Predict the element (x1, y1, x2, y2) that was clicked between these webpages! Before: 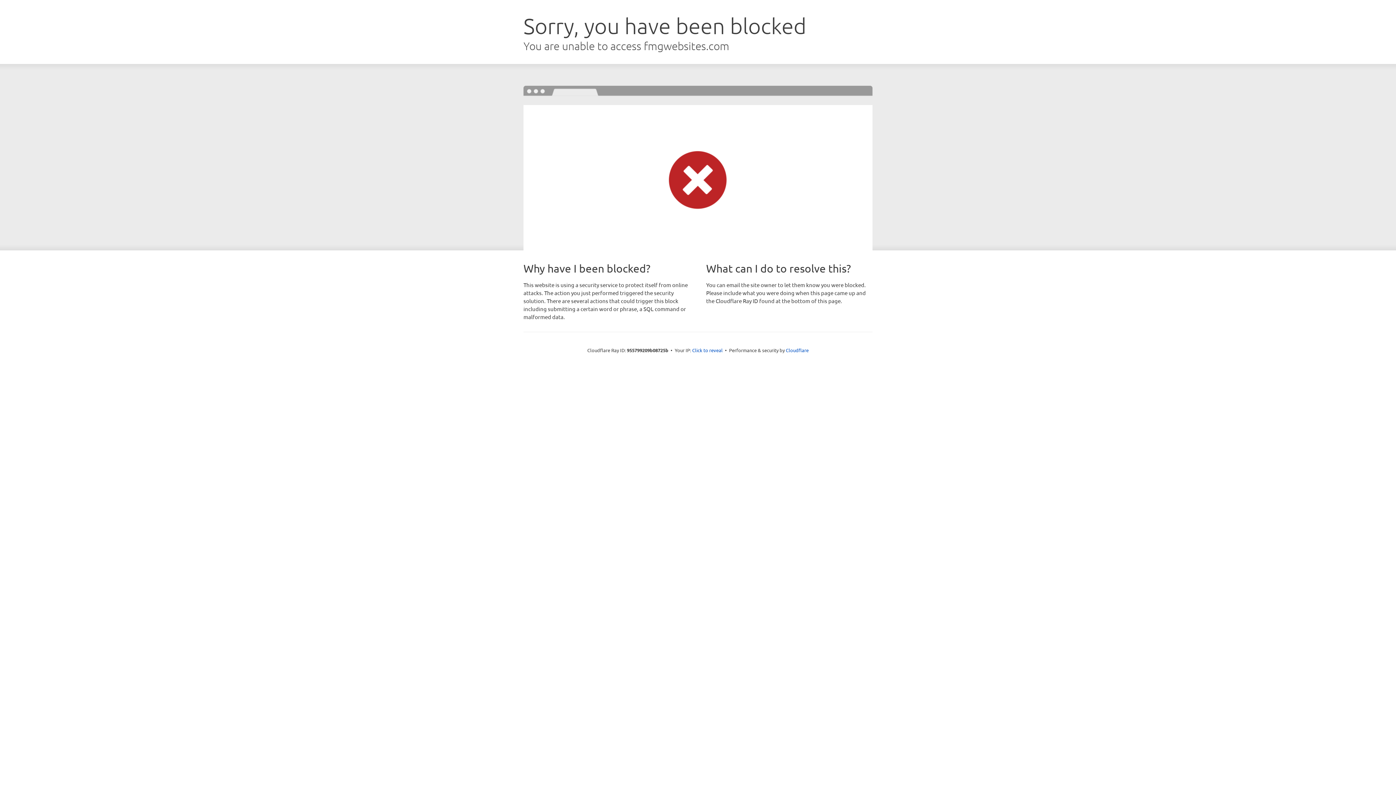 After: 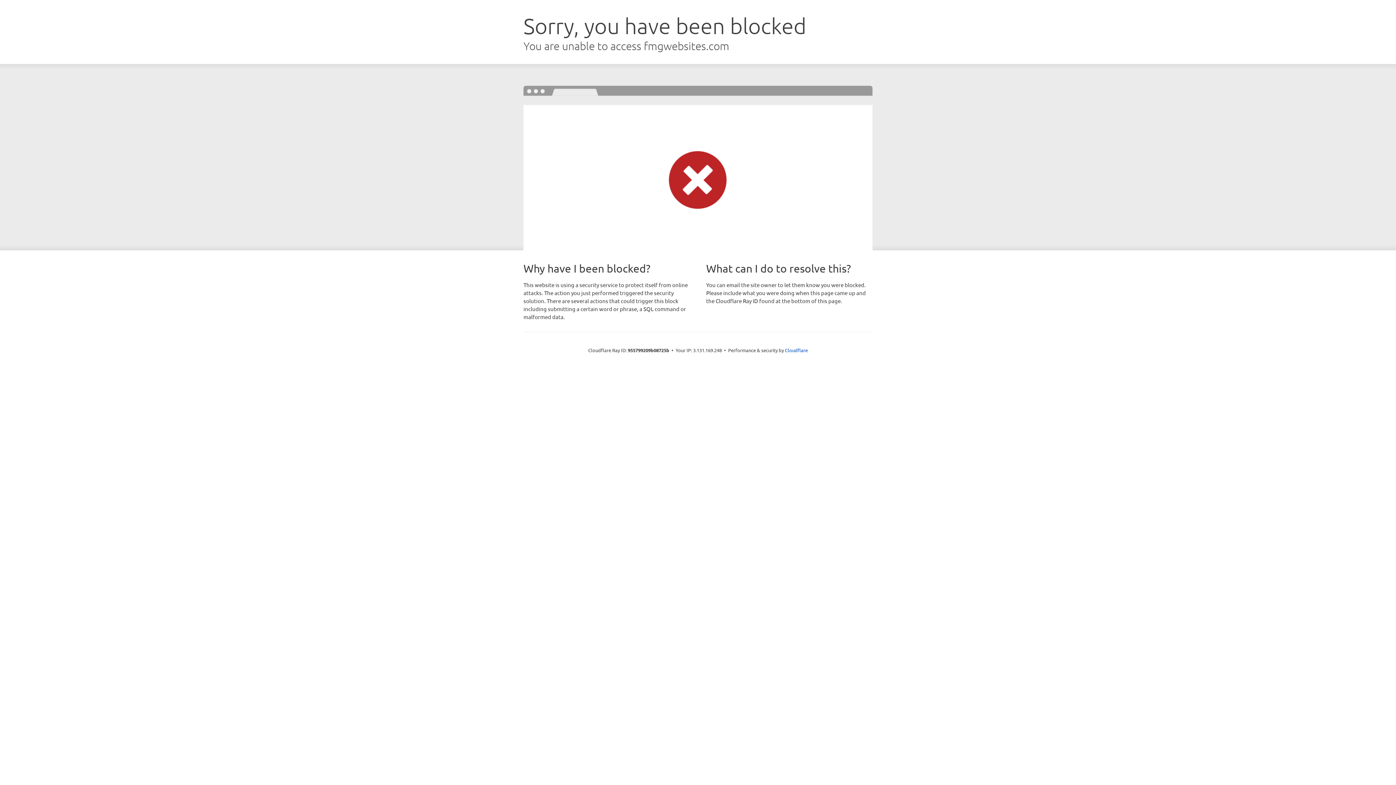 Action: label: Click to reveal bbox: (692, 346, 722, 353)